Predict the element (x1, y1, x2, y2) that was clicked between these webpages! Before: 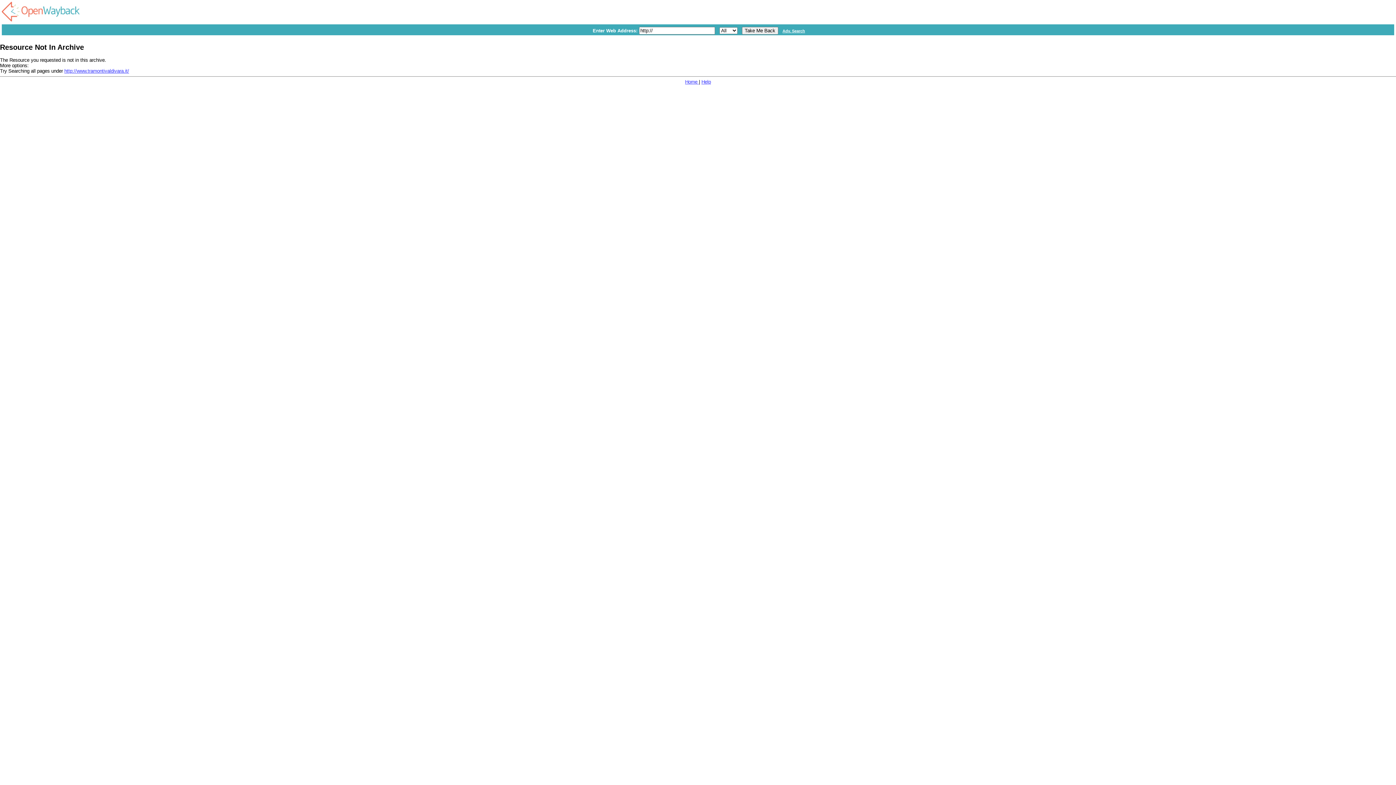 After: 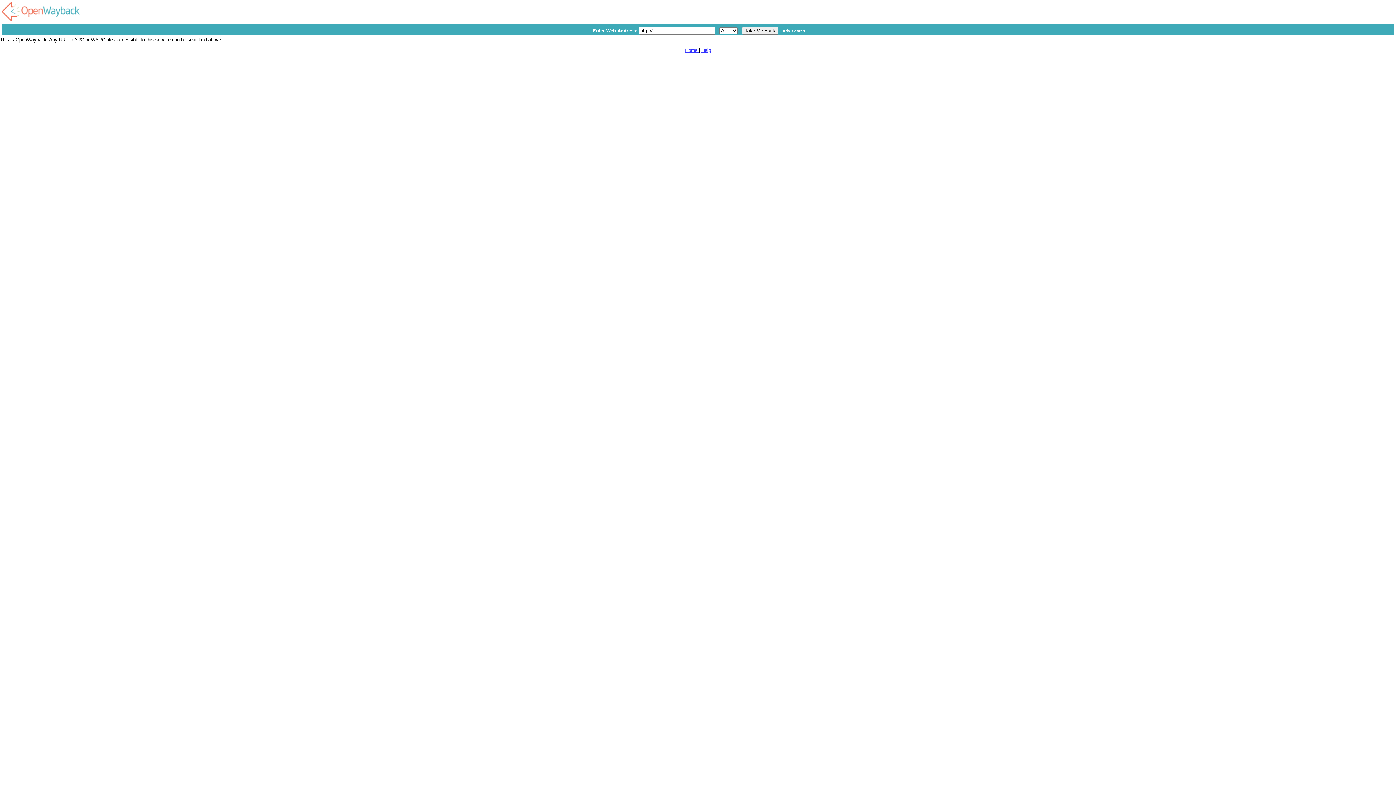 Action: bbox: (1, 17, 79, 22)